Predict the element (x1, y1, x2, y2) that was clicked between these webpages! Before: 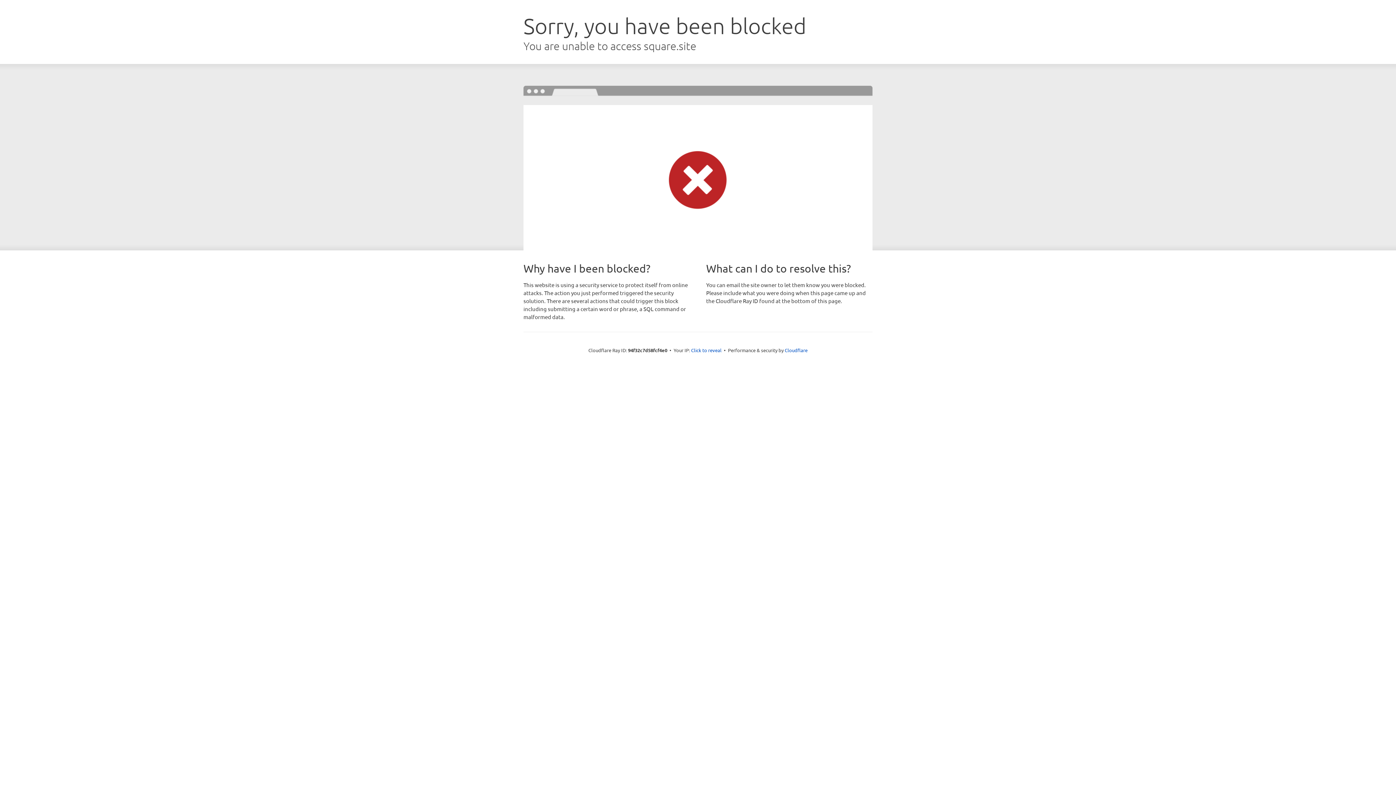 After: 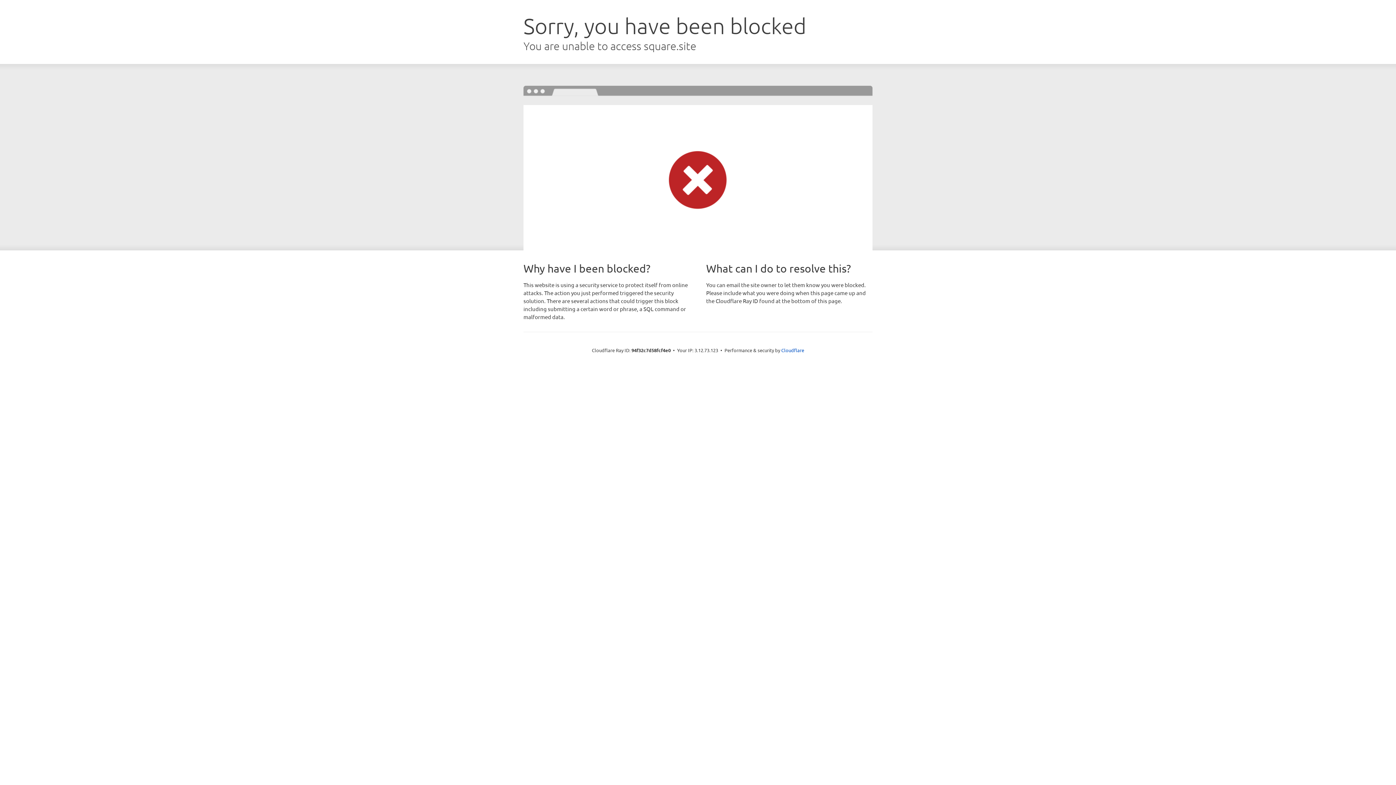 Action: label: Click to reveal bbox: (691, 346, 721, 353)